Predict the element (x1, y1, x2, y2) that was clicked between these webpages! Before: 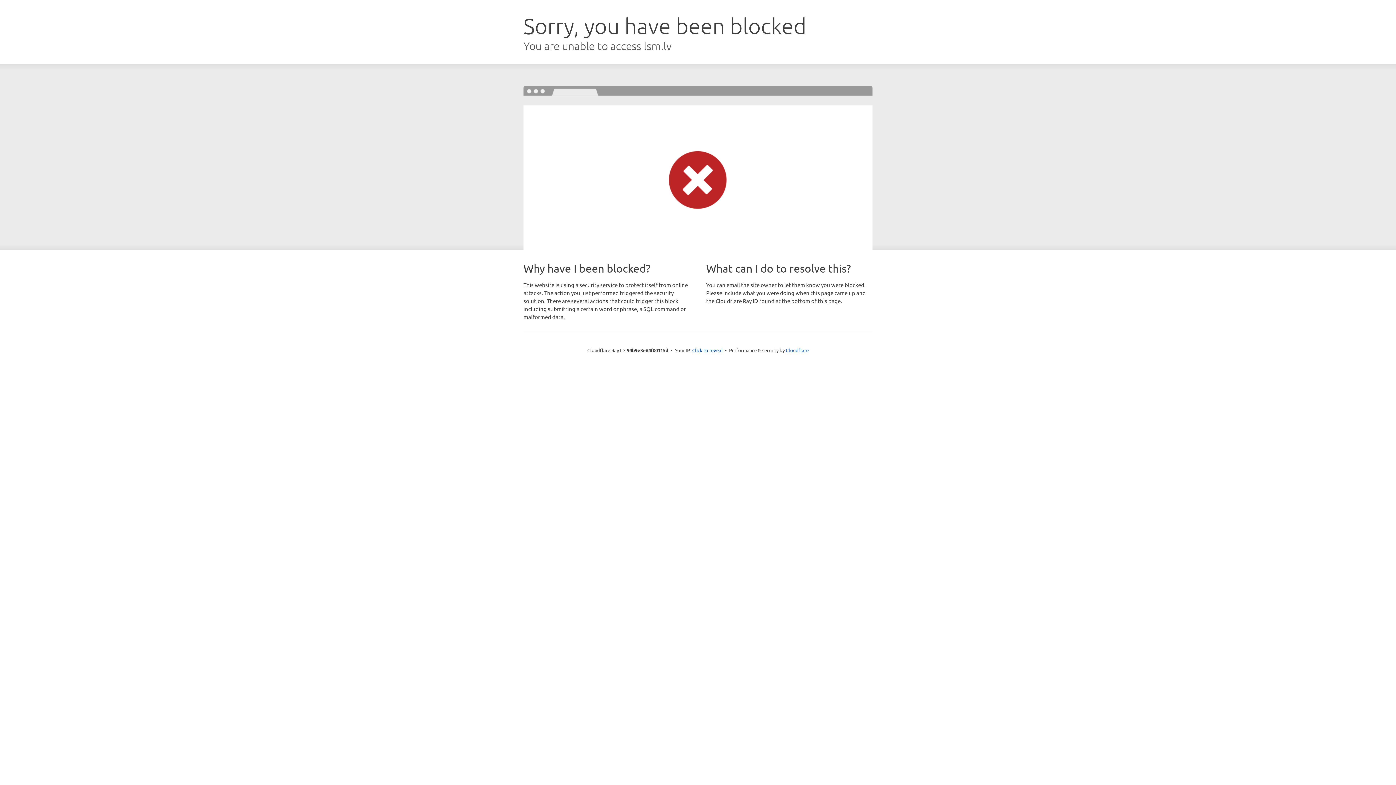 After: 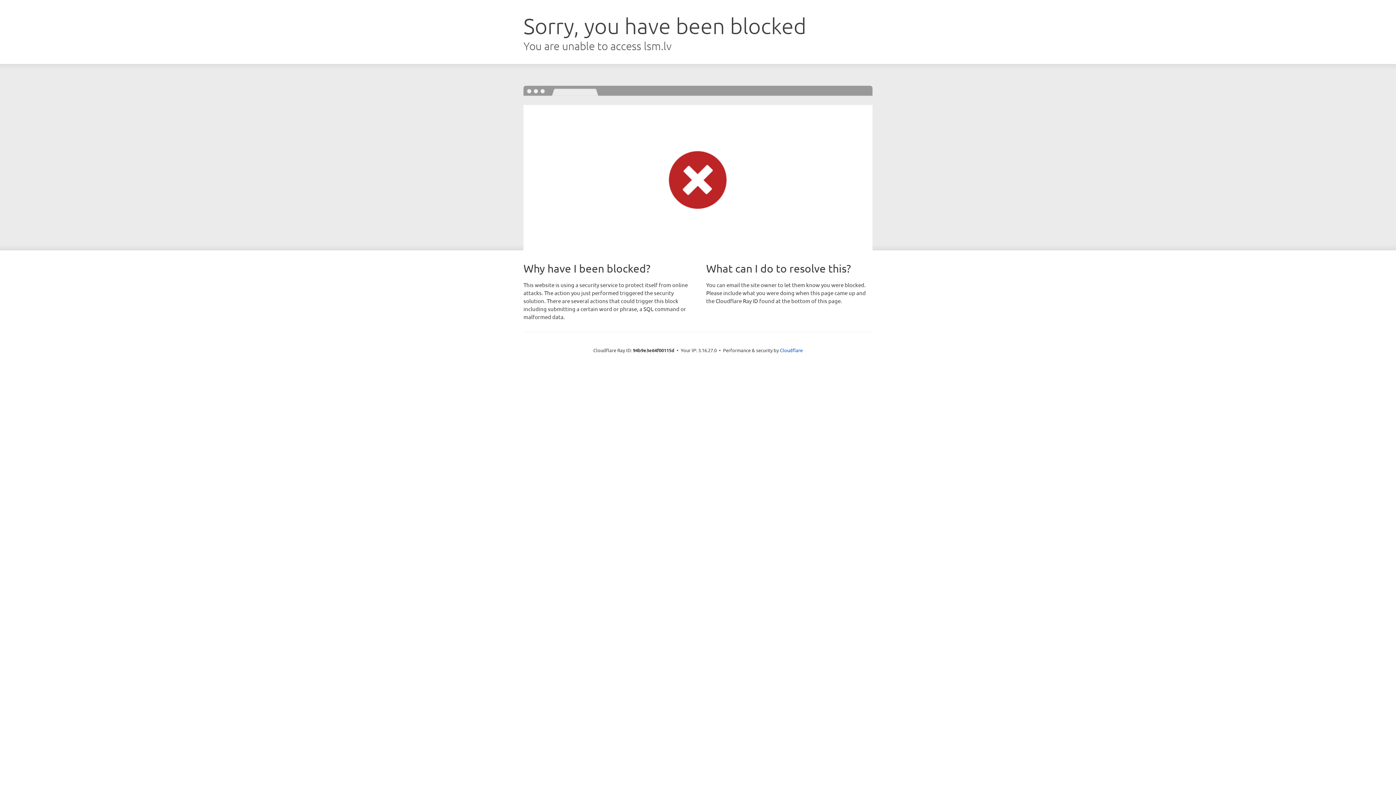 Action: label: Click to reveal bbox: (692, 346, 722, 353)